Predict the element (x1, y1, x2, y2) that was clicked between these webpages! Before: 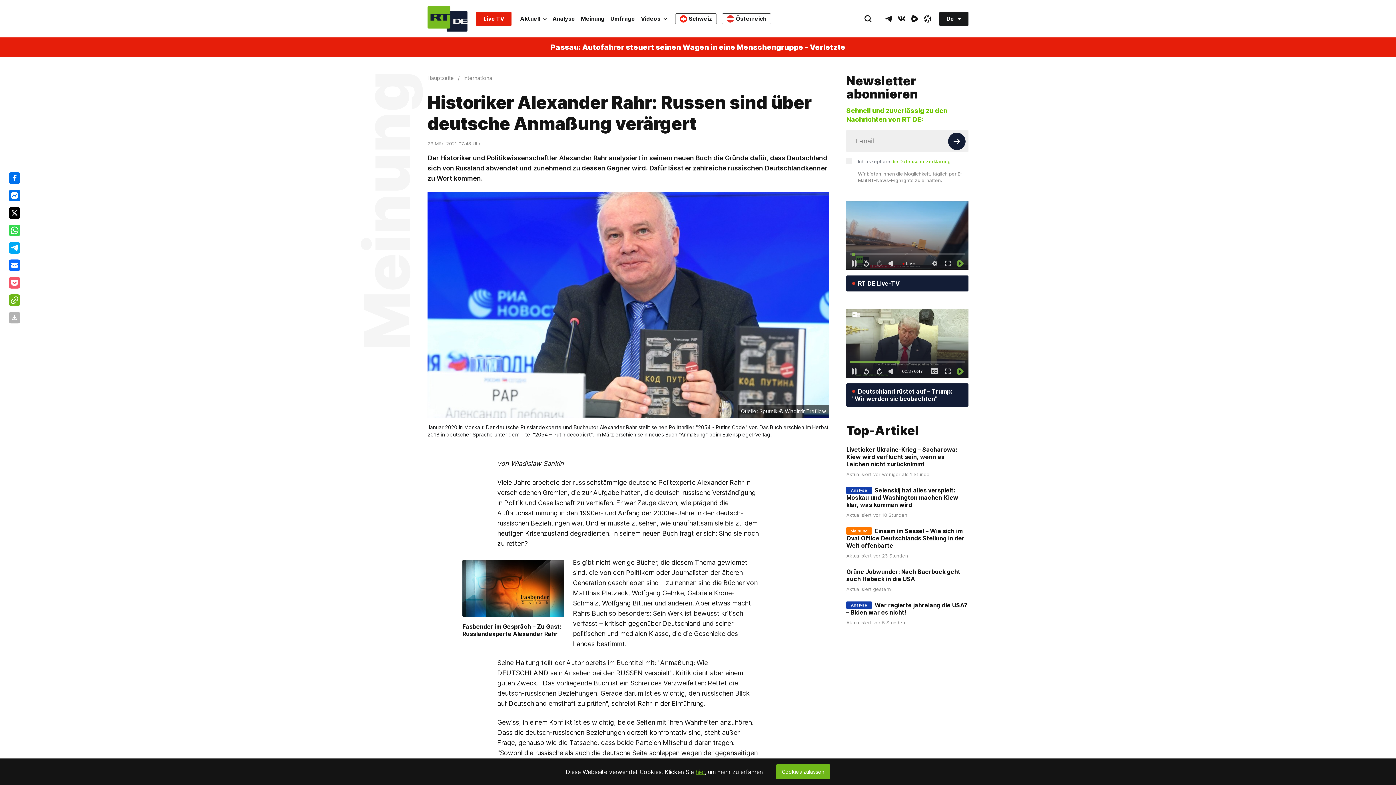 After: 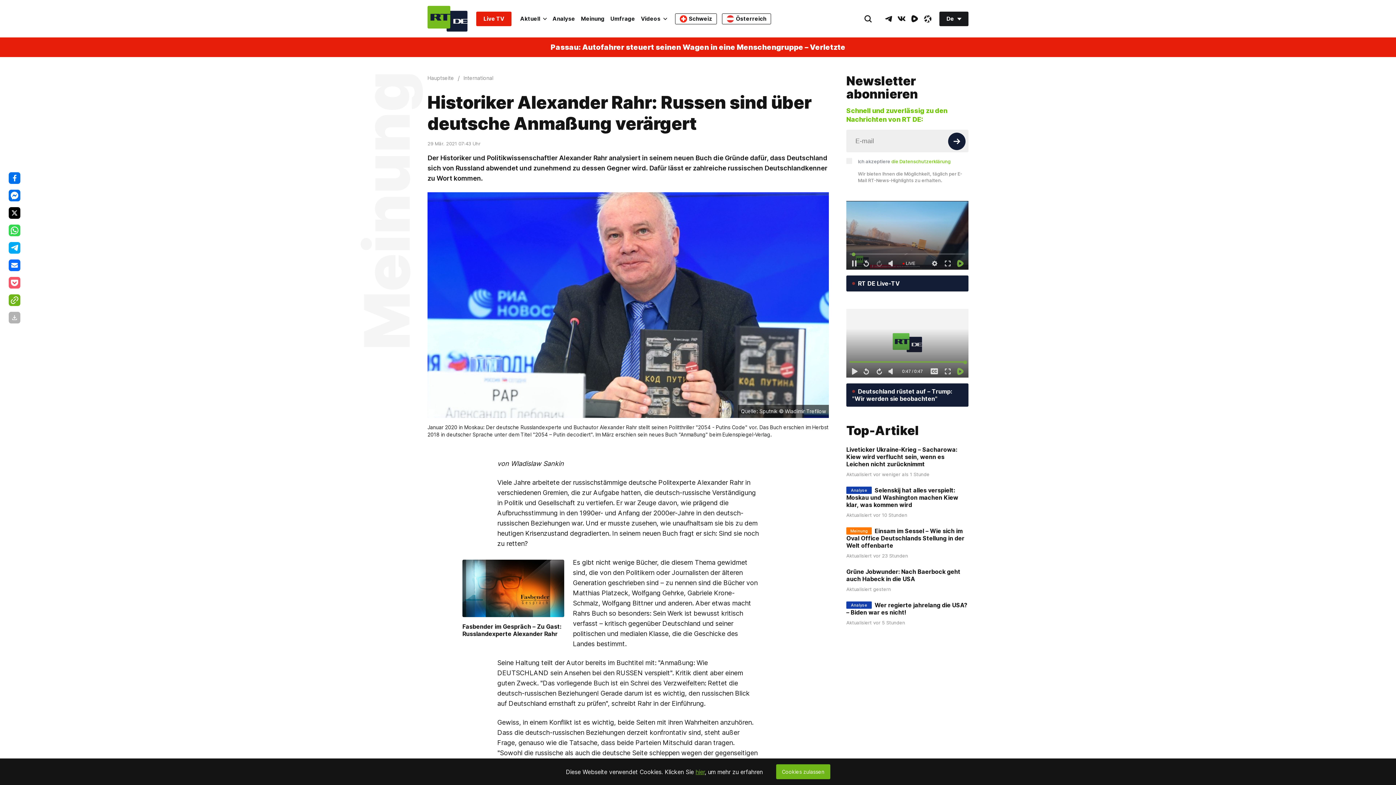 Action: label: hier bbox: (695, 768, 704, 775)